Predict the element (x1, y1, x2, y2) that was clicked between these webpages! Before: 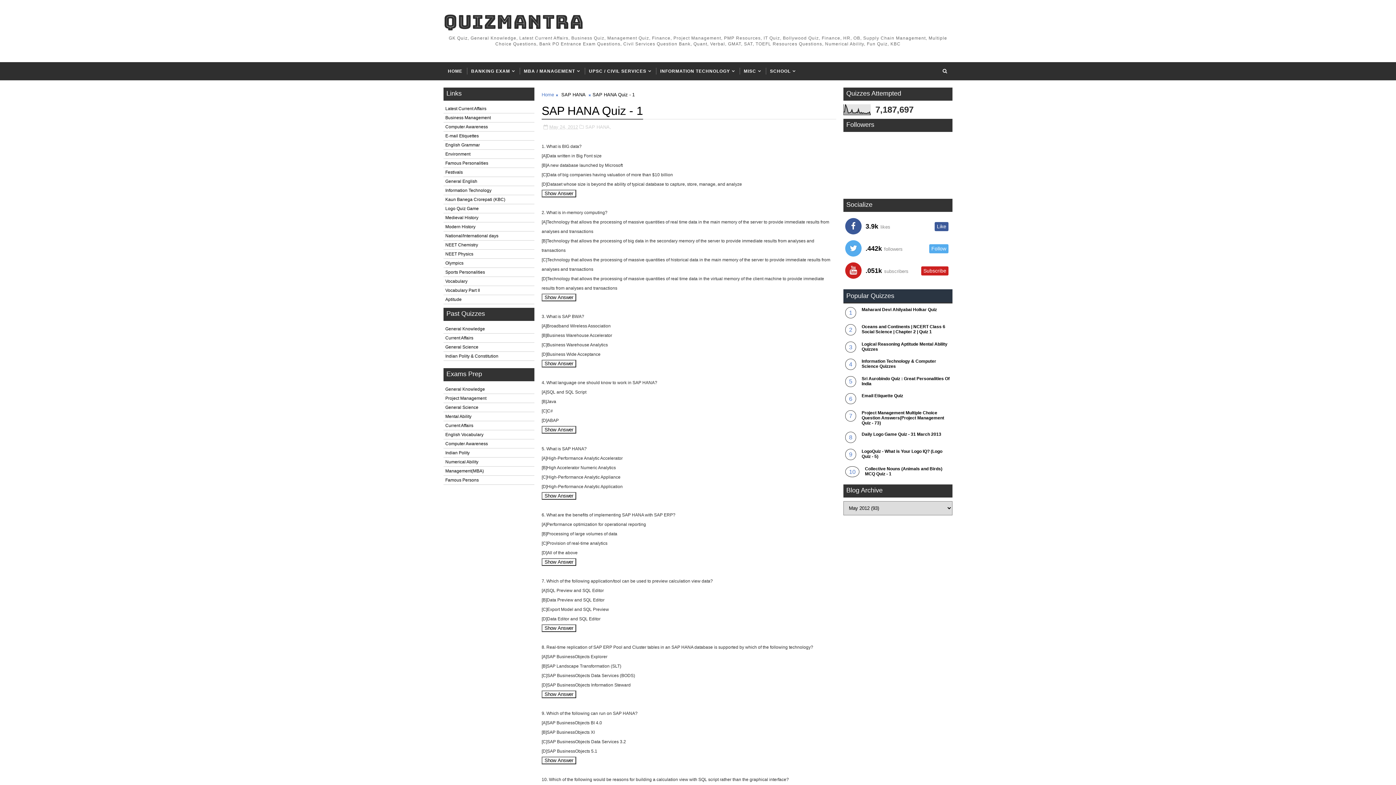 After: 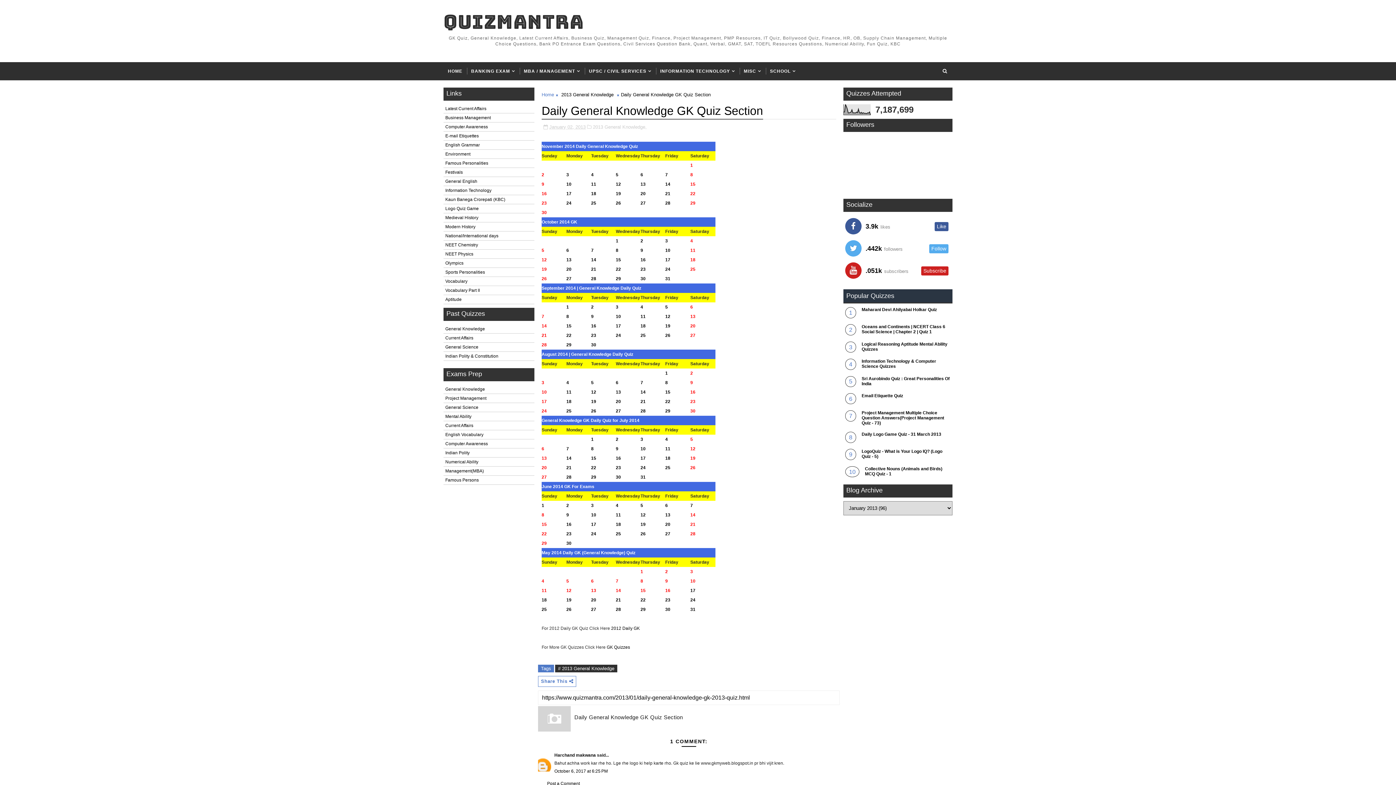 Action: label: General Knowledge bbox: (443, 324, 534, 333)